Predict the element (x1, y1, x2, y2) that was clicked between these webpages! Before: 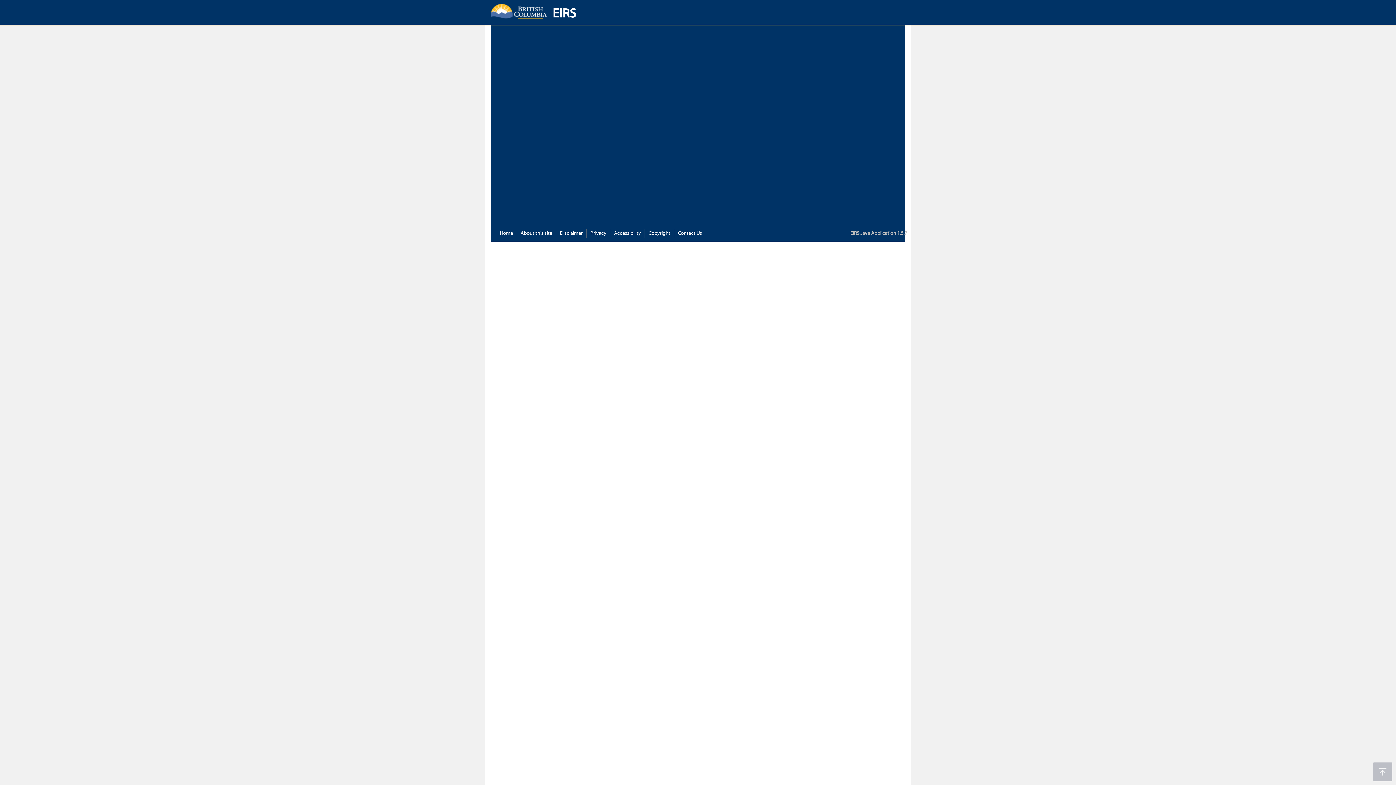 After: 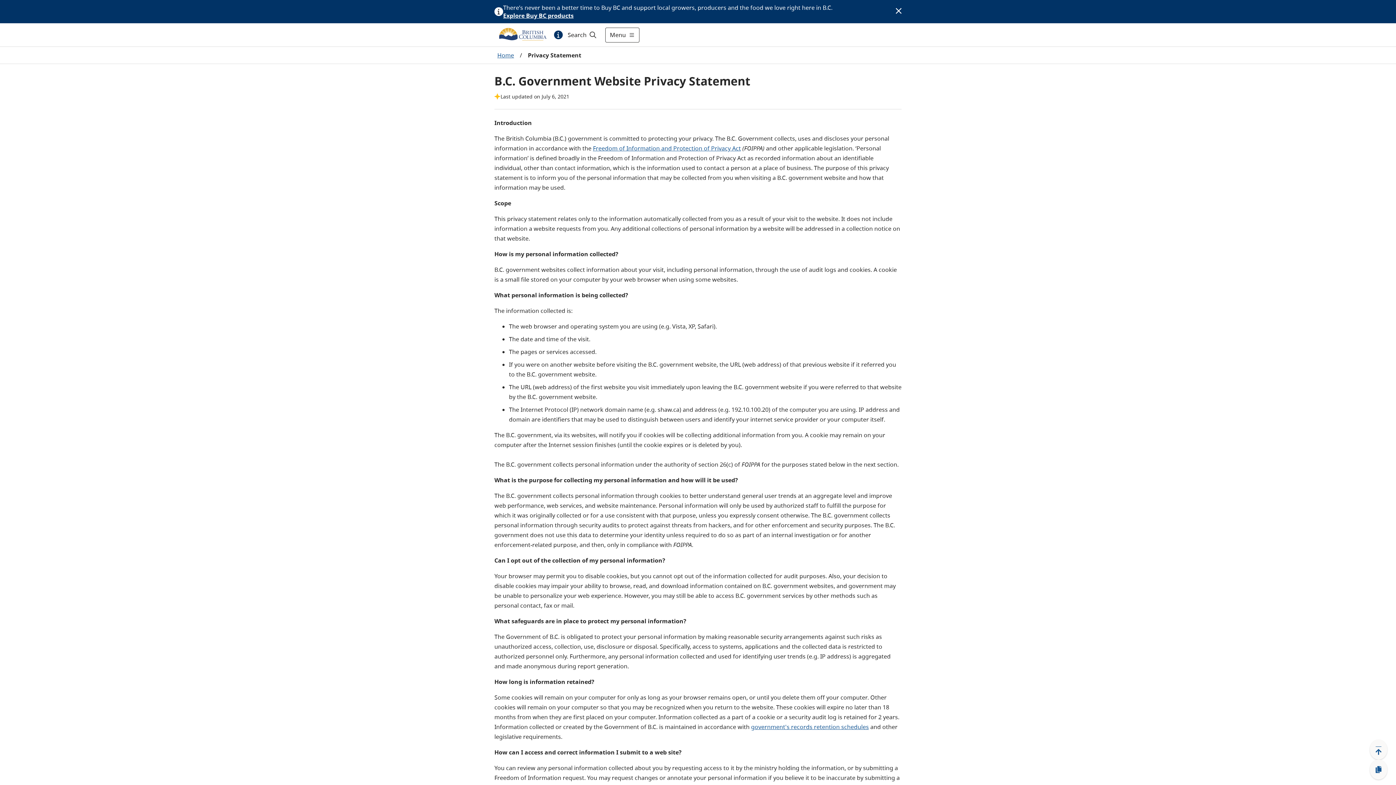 Action: label: Privacy bbox: (590, 230, 606, 237)